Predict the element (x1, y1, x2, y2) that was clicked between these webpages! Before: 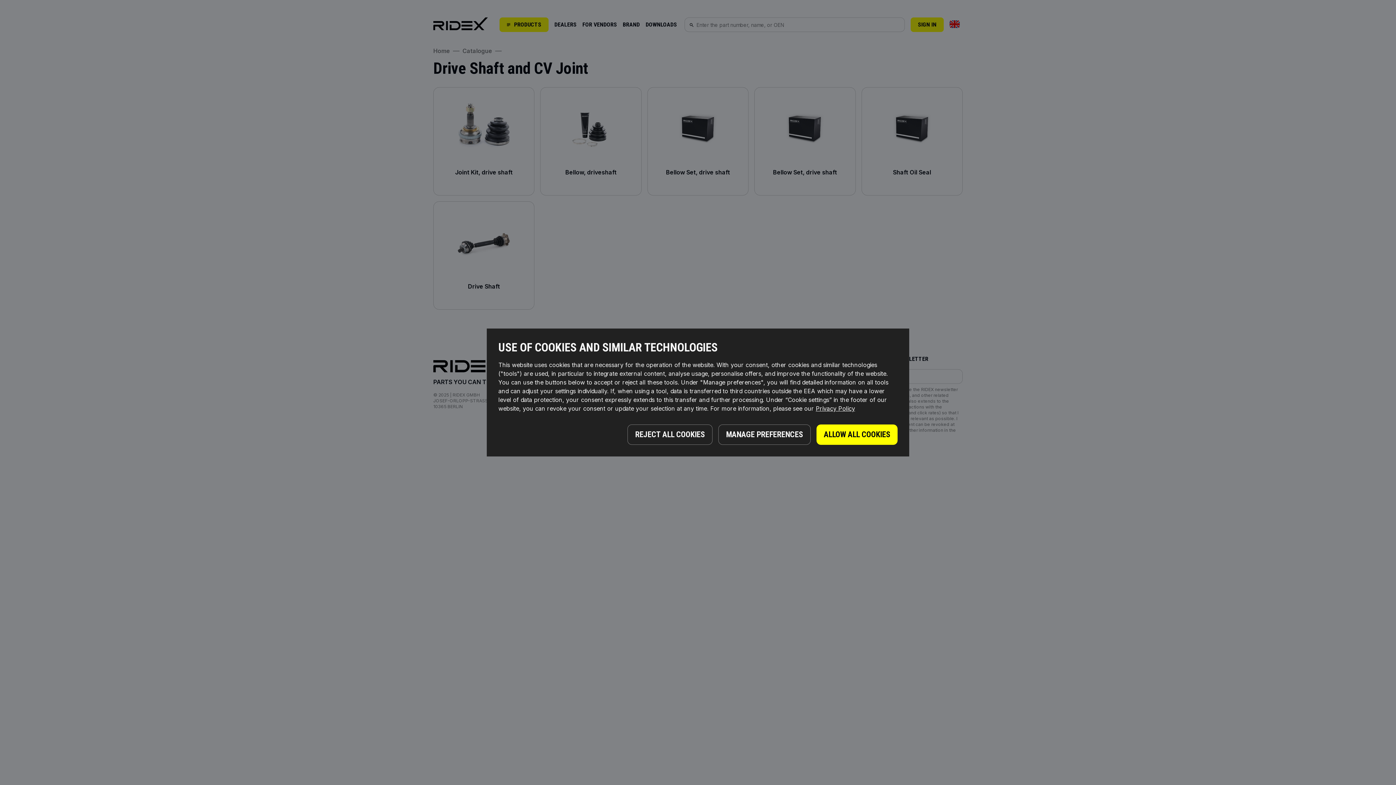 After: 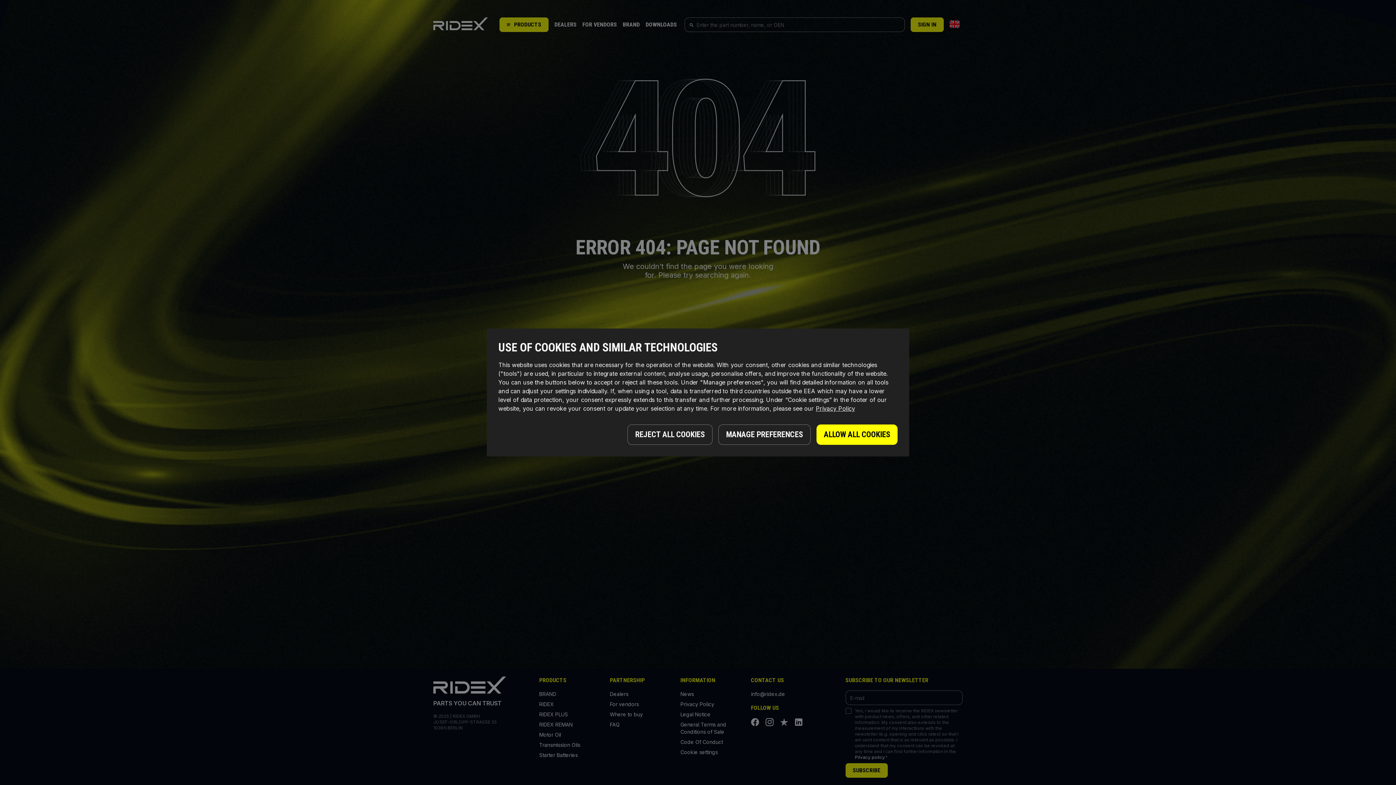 Action: bbox: (816, 405, 855, 412) label: Privacy Policy